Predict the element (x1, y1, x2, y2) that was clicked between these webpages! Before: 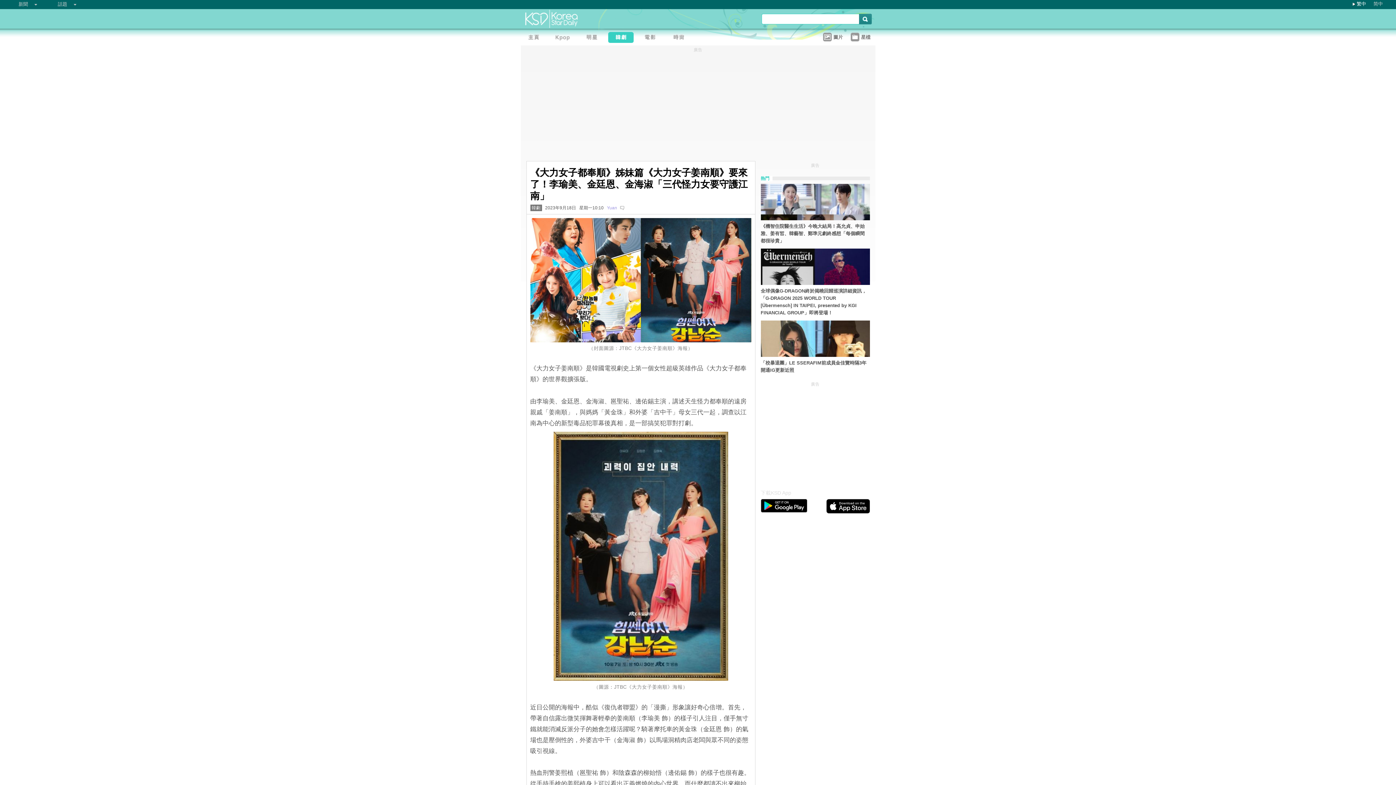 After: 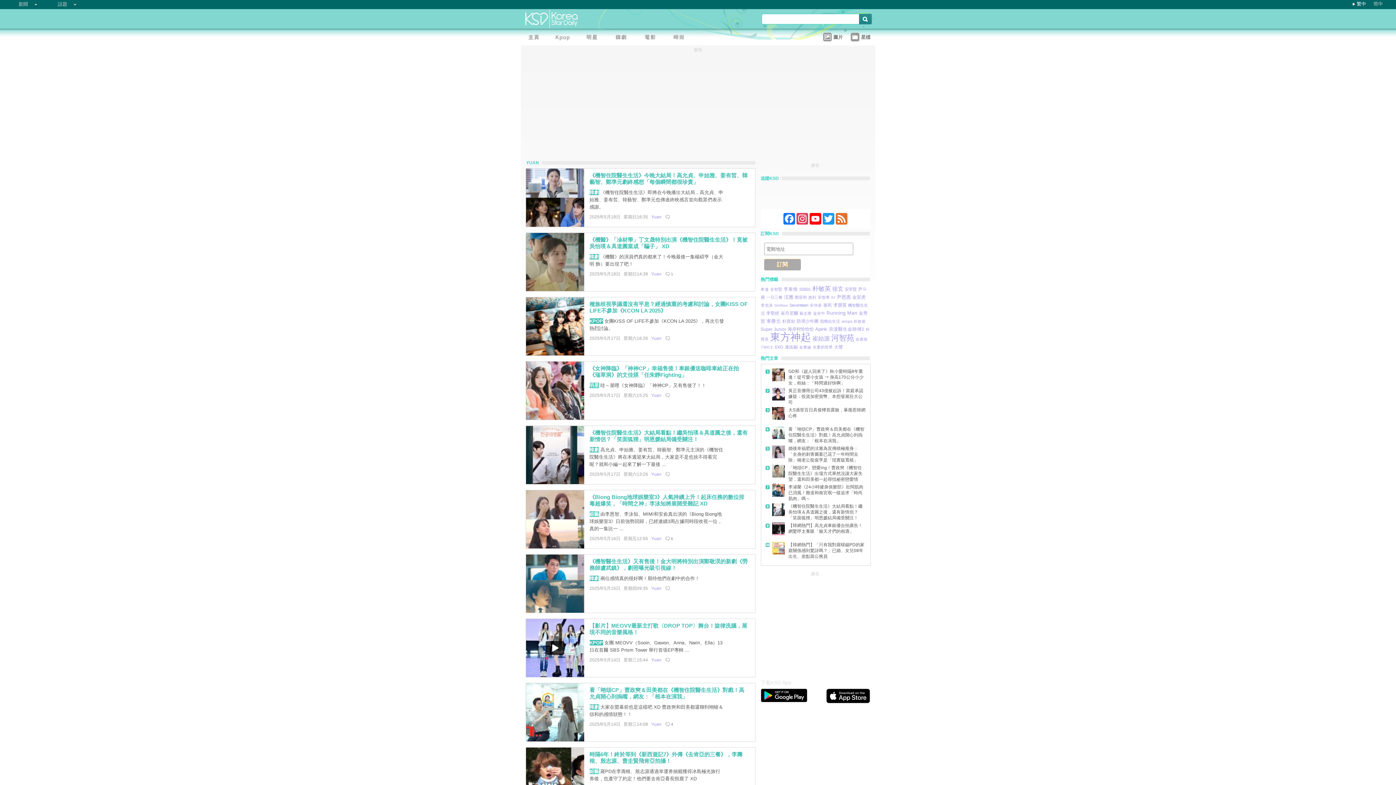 Action: bbox: (607, 205, 617, 210) label: Yuan